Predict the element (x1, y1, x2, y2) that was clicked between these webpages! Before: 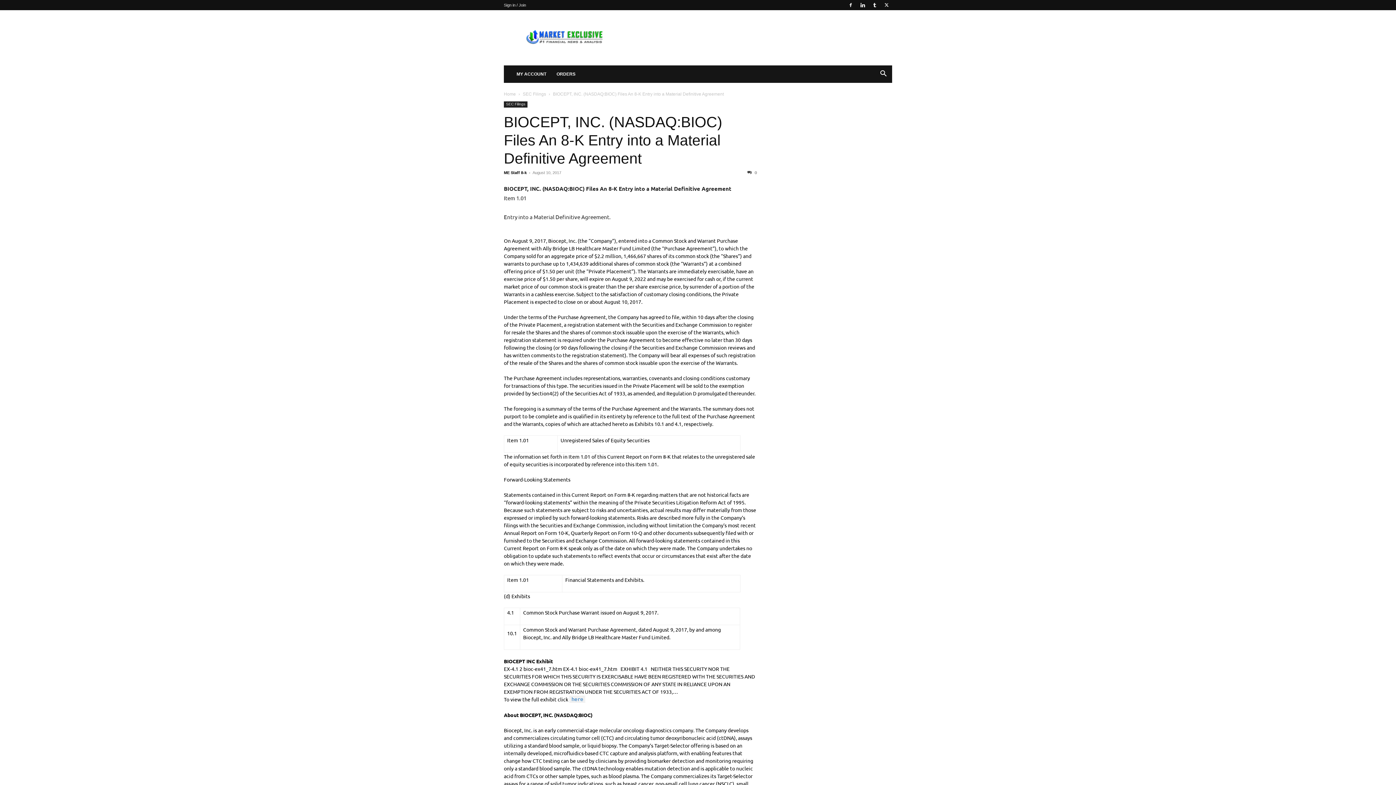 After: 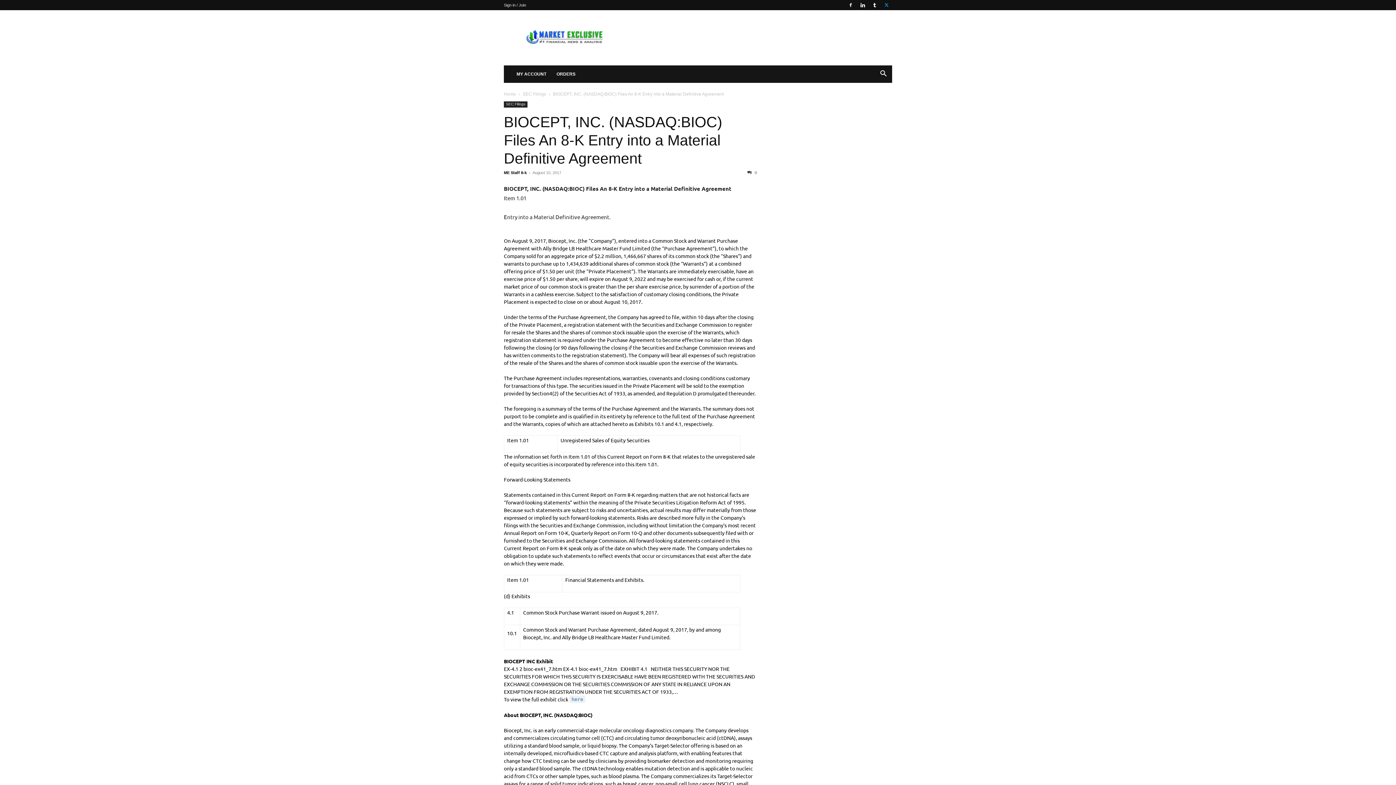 Action: bbox: (881, 0, 892, 10)